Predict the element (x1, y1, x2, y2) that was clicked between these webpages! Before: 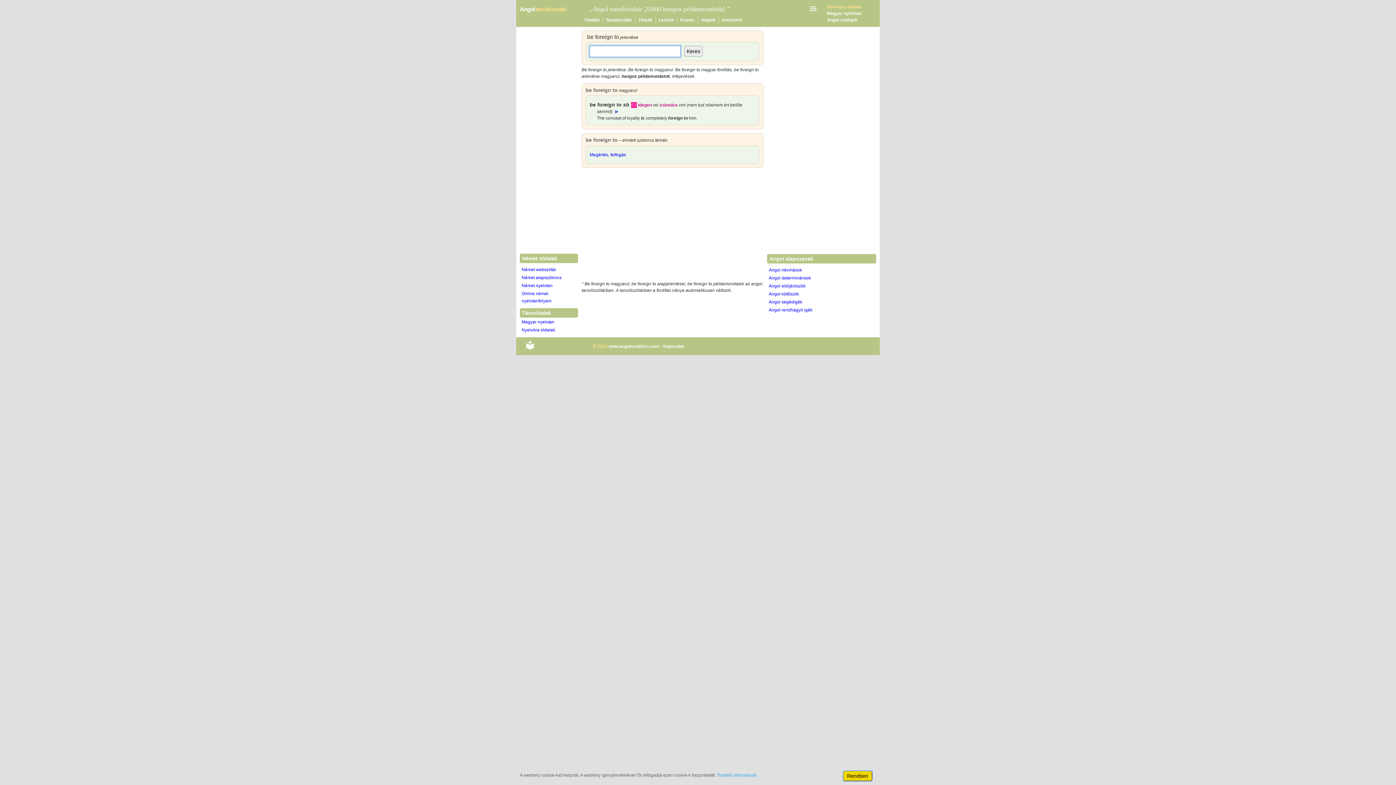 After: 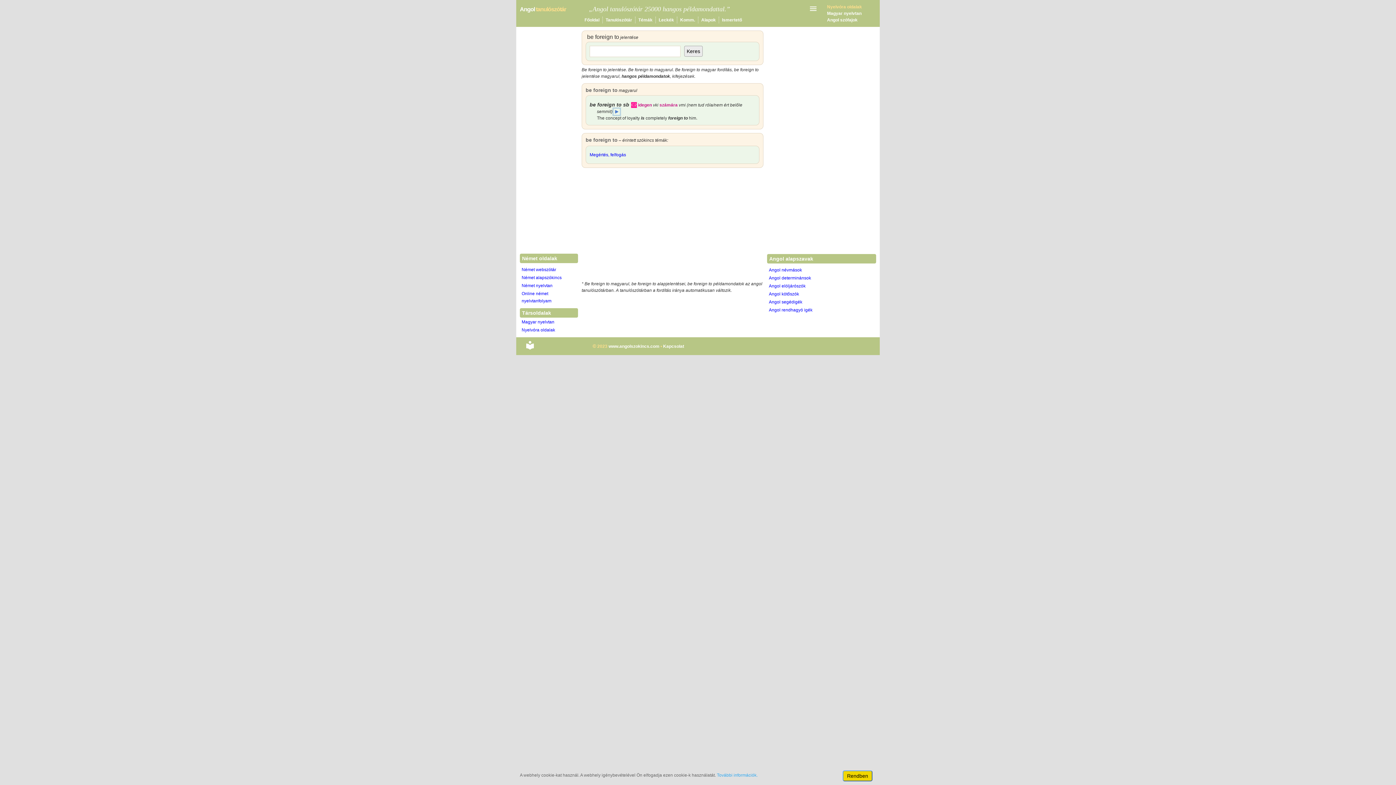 Action: bbox: (613, 108, 620, 115)